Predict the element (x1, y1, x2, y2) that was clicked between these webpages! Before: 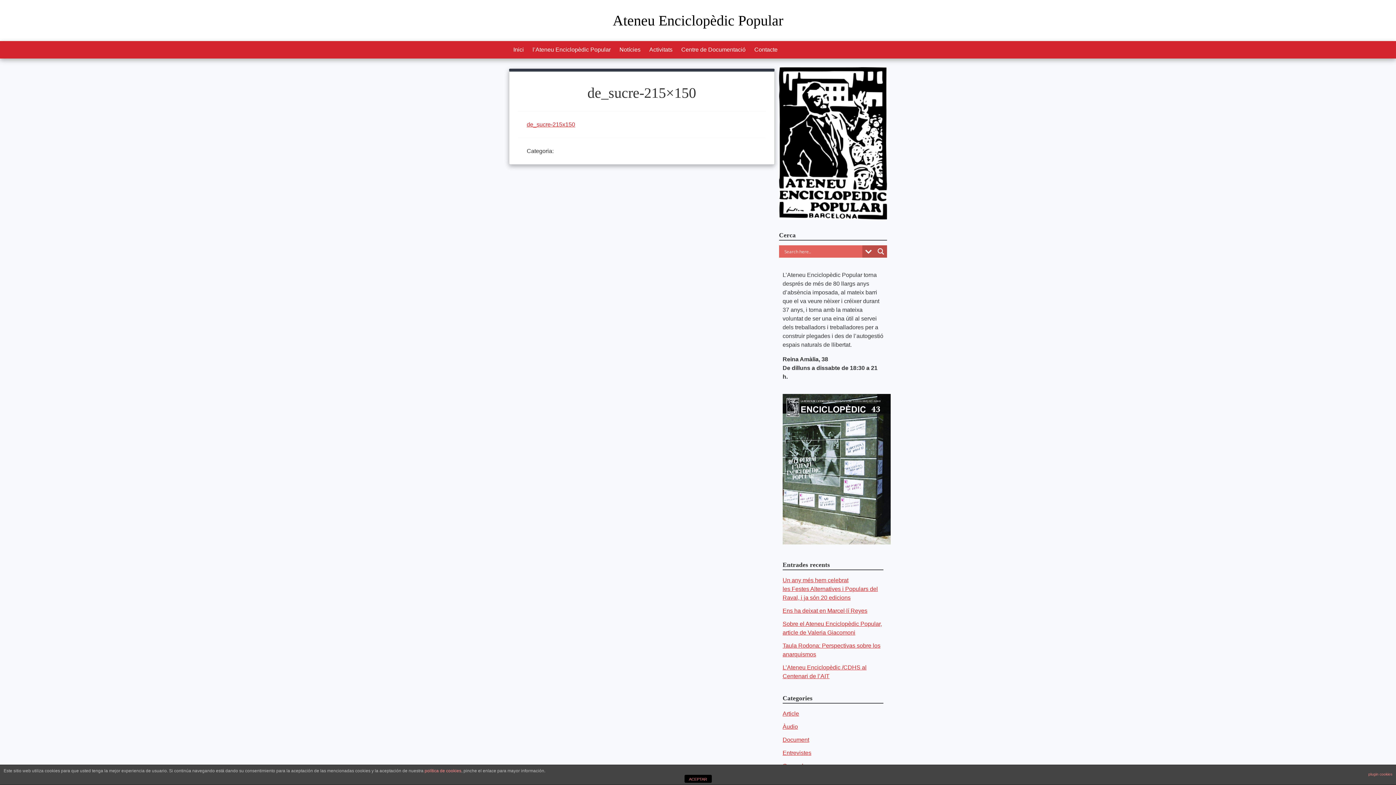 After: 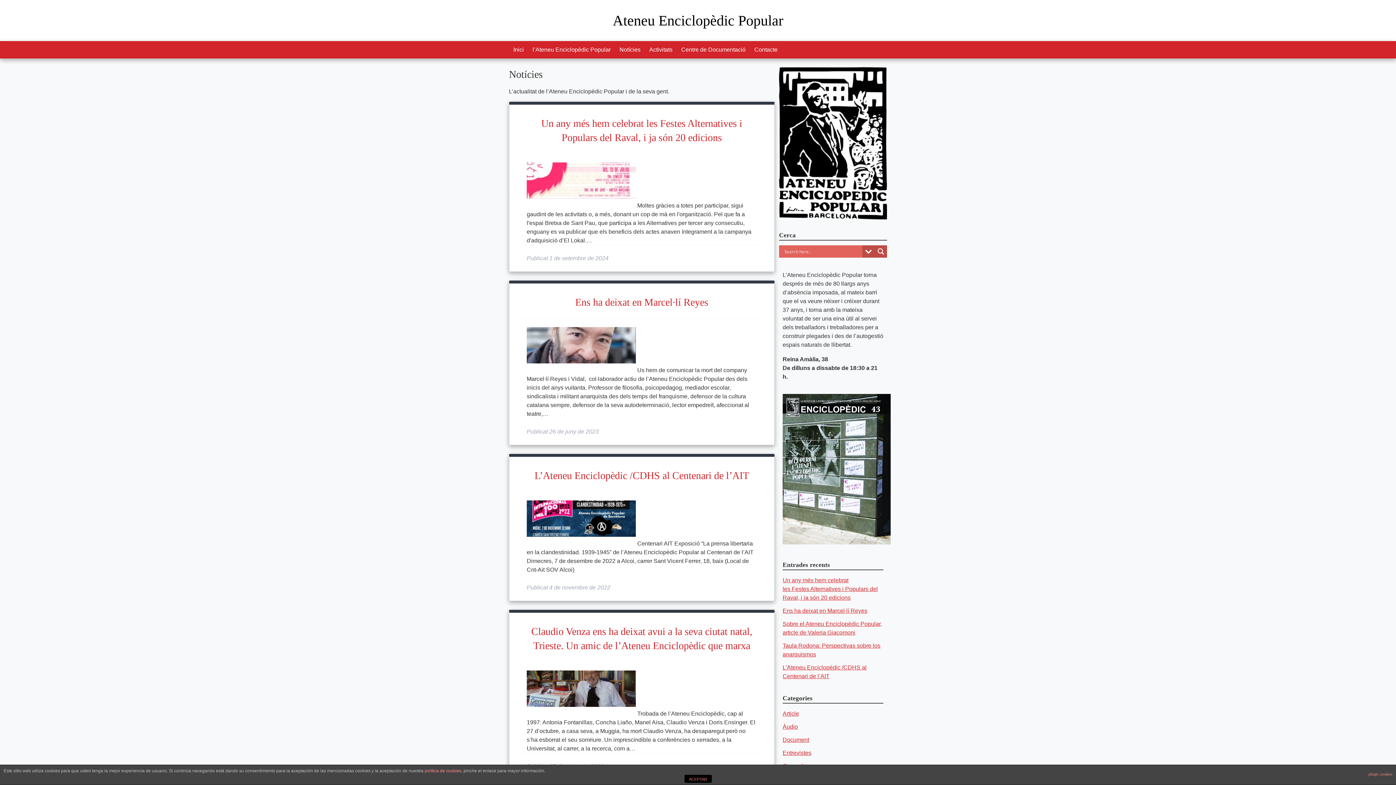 Action: bbox: (615, 41, 645, 58) label: Notícies